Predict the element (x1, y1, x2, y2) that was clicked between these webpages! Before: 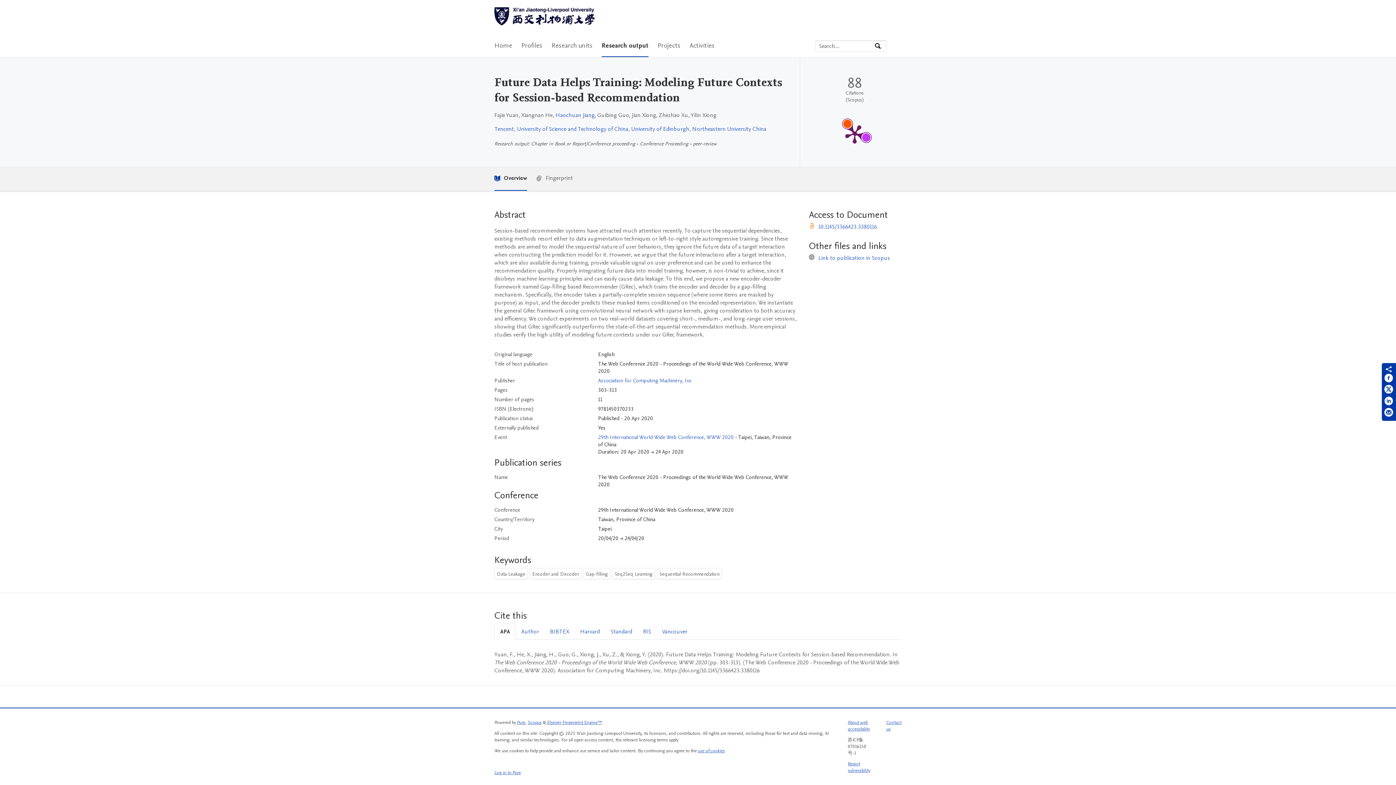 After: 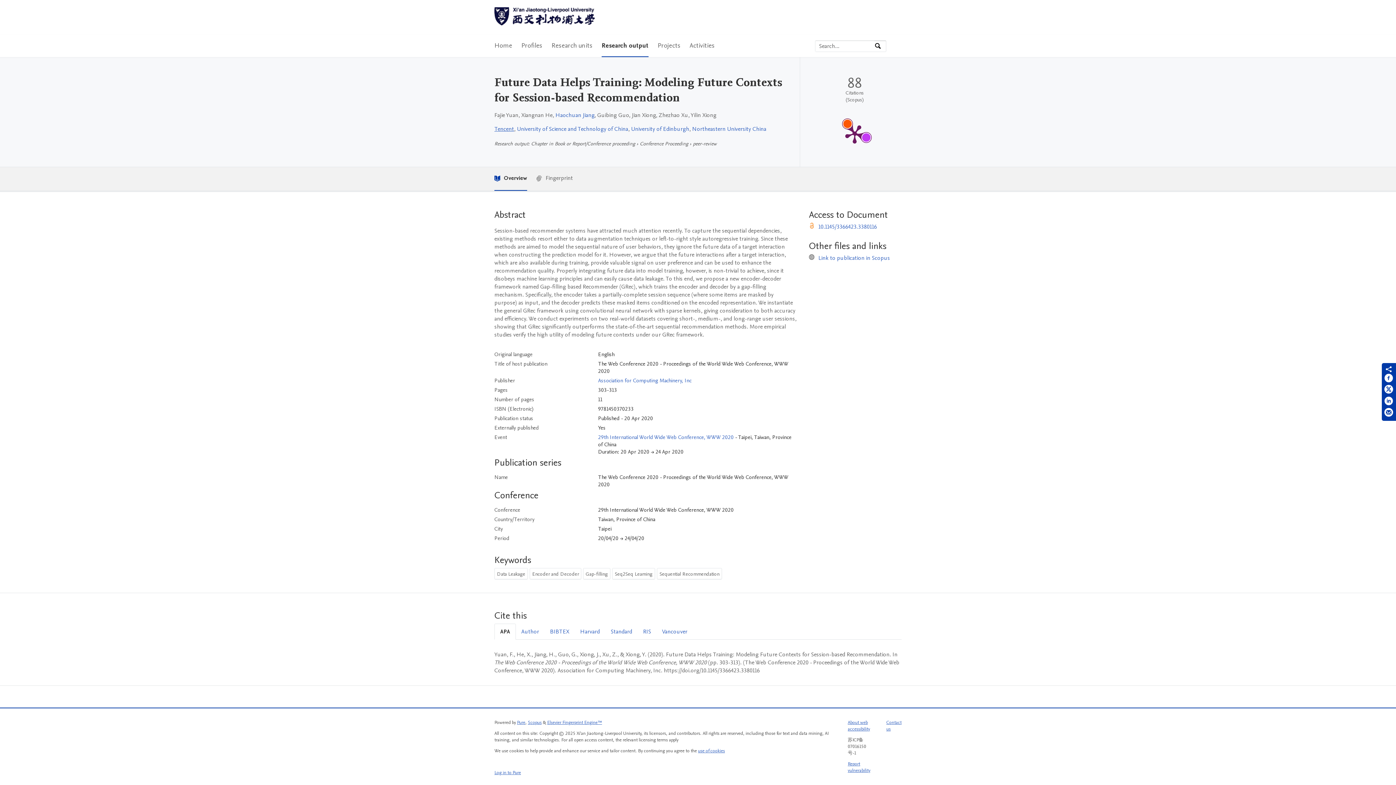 Action: label: Tencent bbox: (494, 125, 514, 133)